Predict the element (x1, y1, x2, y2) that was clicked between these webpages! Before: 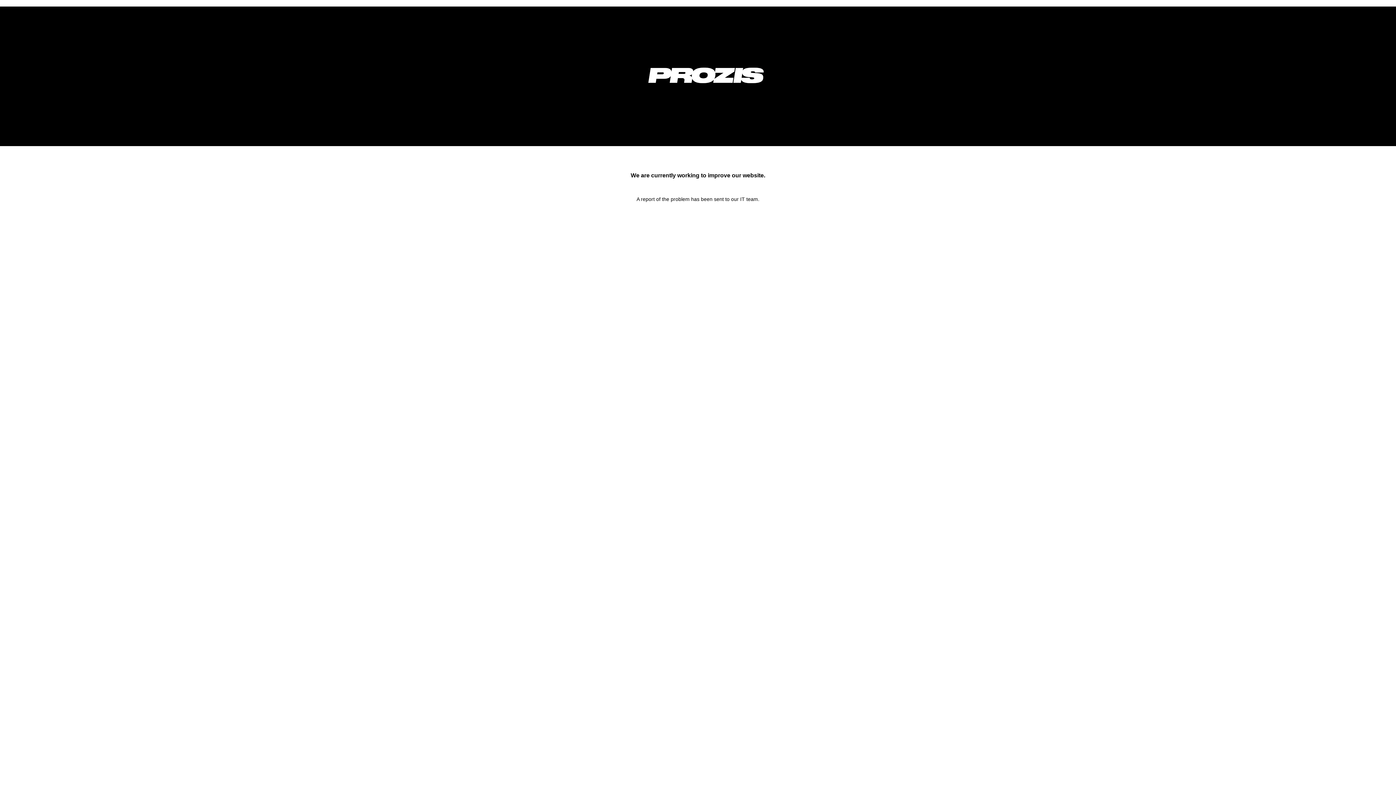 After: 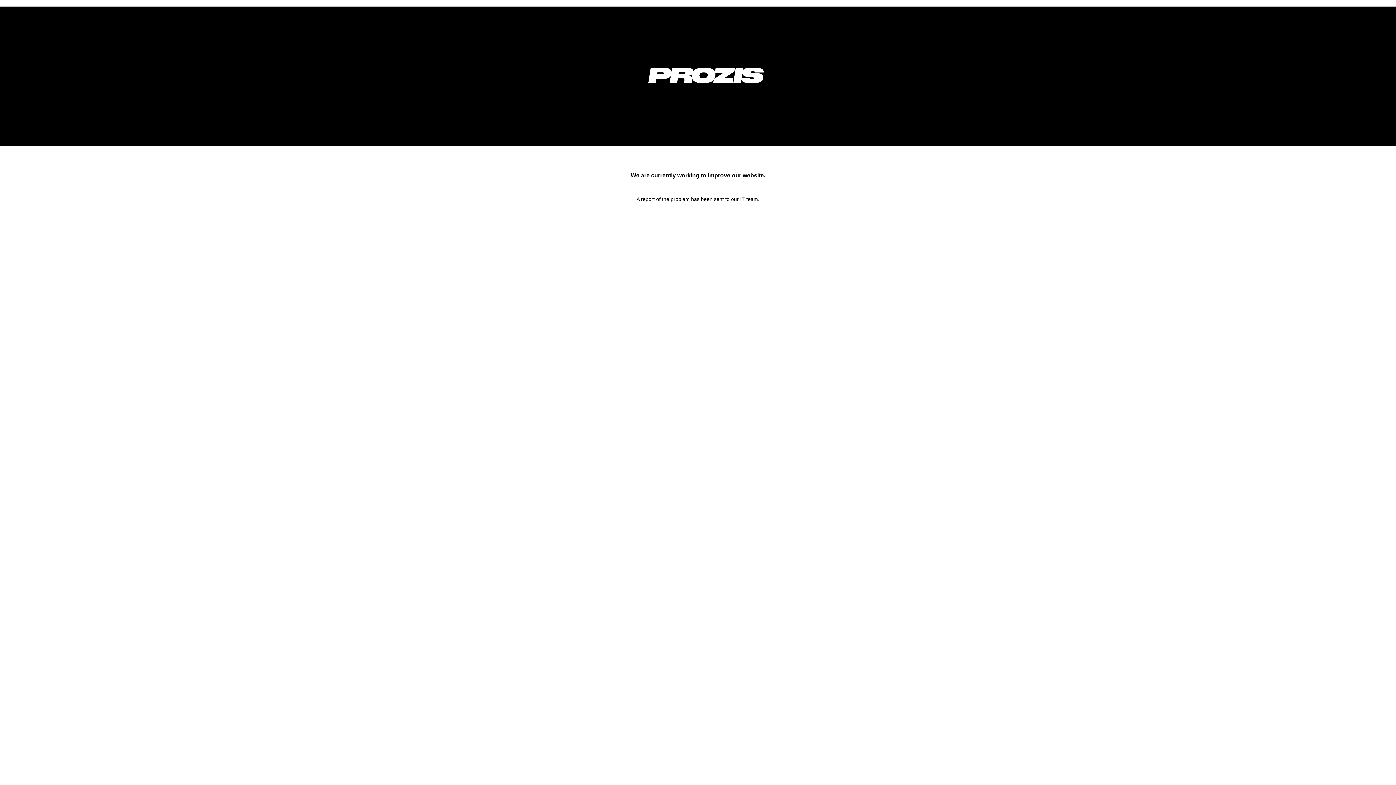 Action: bbox: (633, 92, 778, 98)